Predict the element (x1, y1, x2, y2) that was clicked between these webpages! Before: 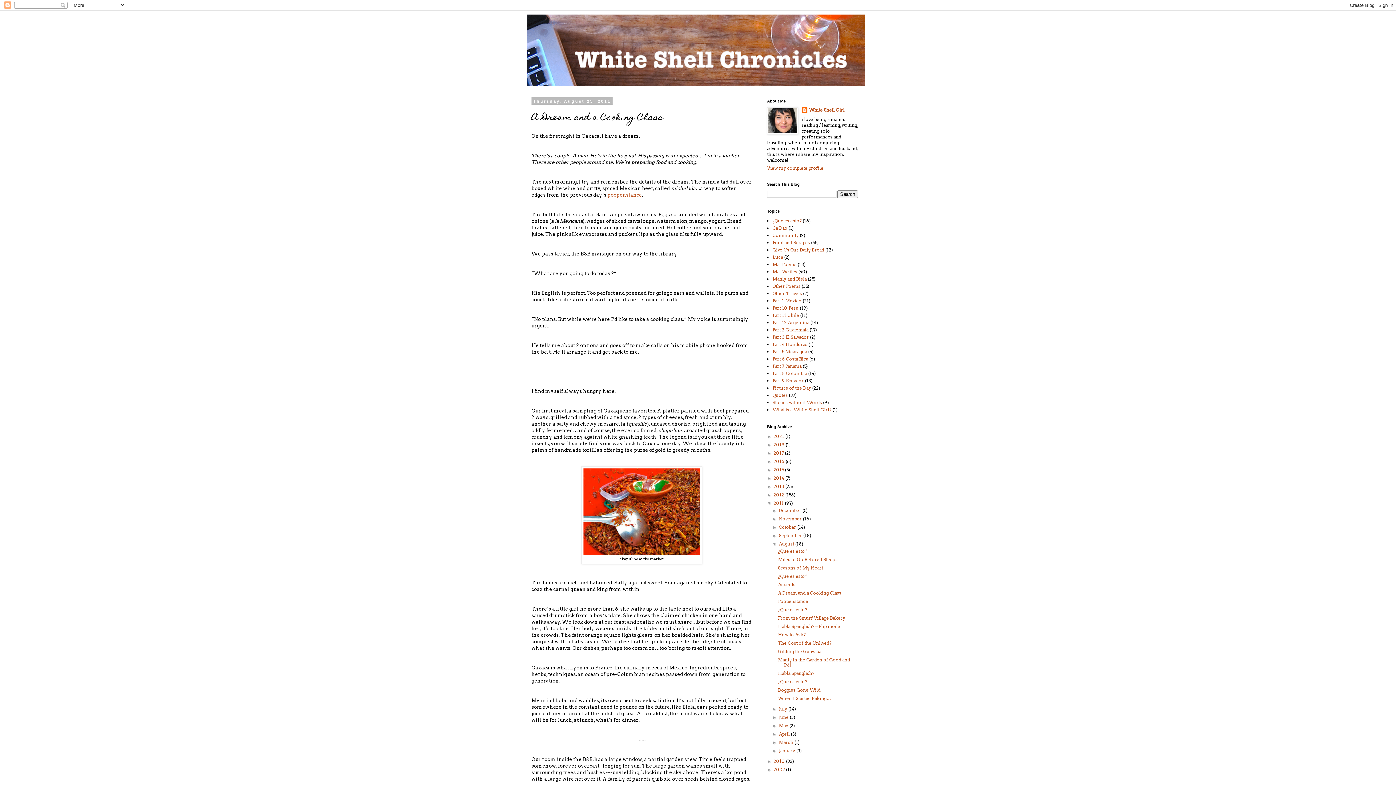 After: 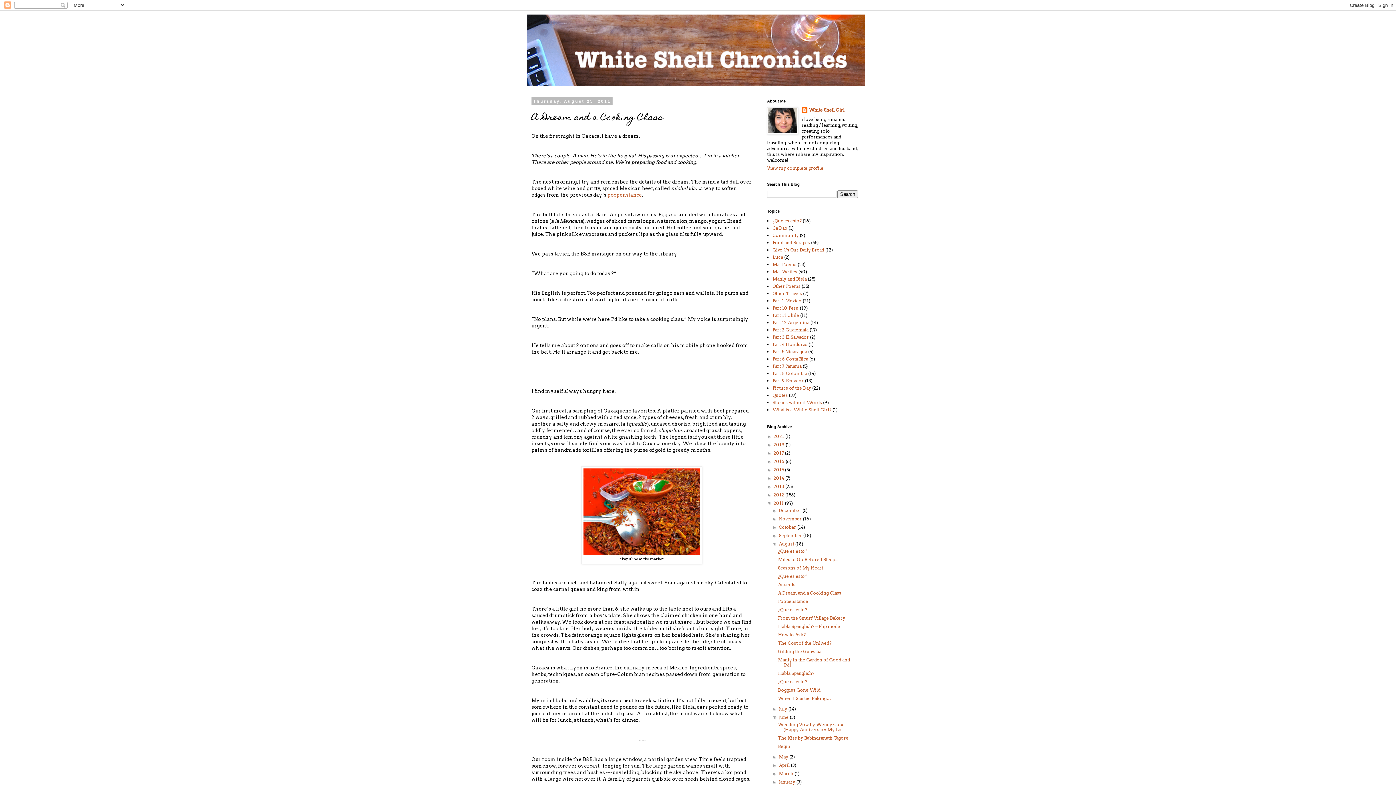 Action: label: ►   bbox: (772, 715, 779, 720)